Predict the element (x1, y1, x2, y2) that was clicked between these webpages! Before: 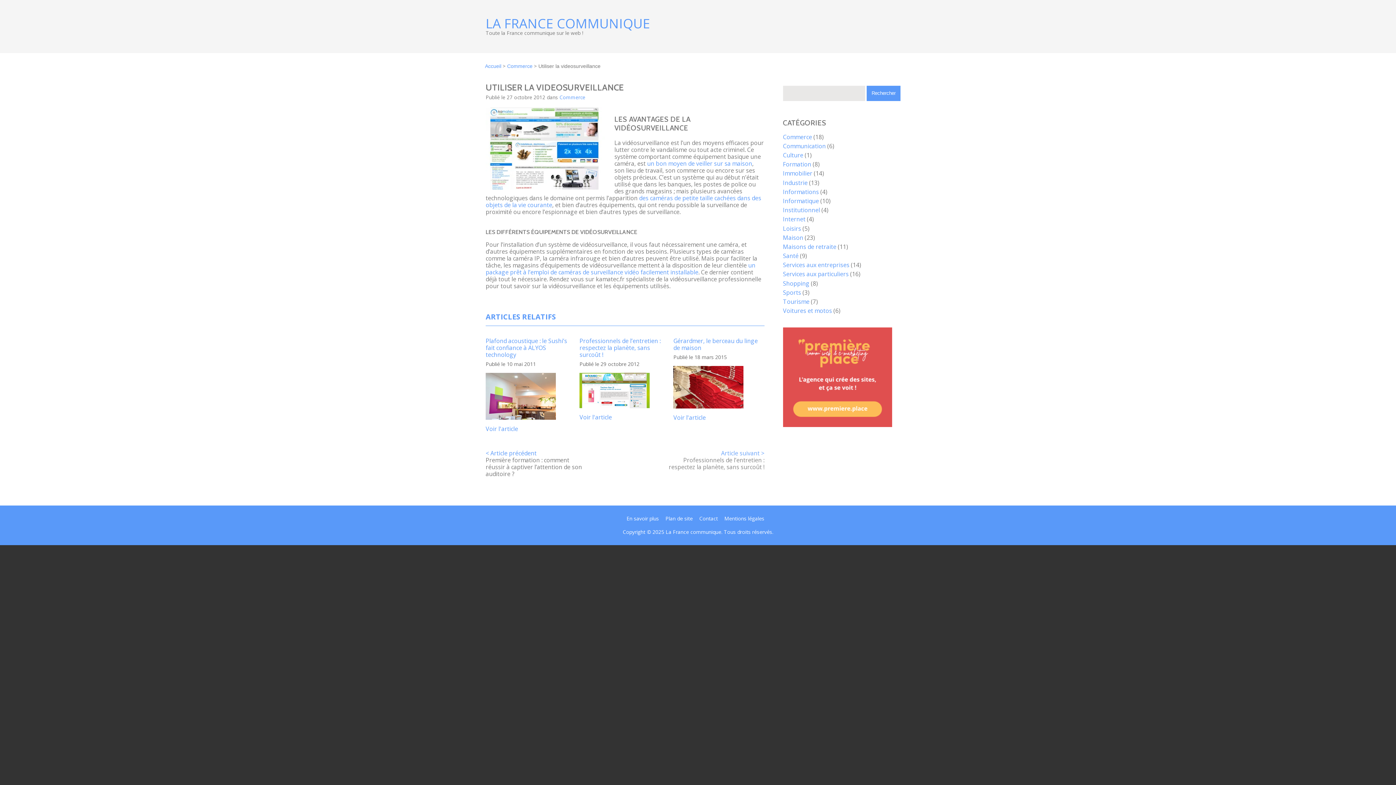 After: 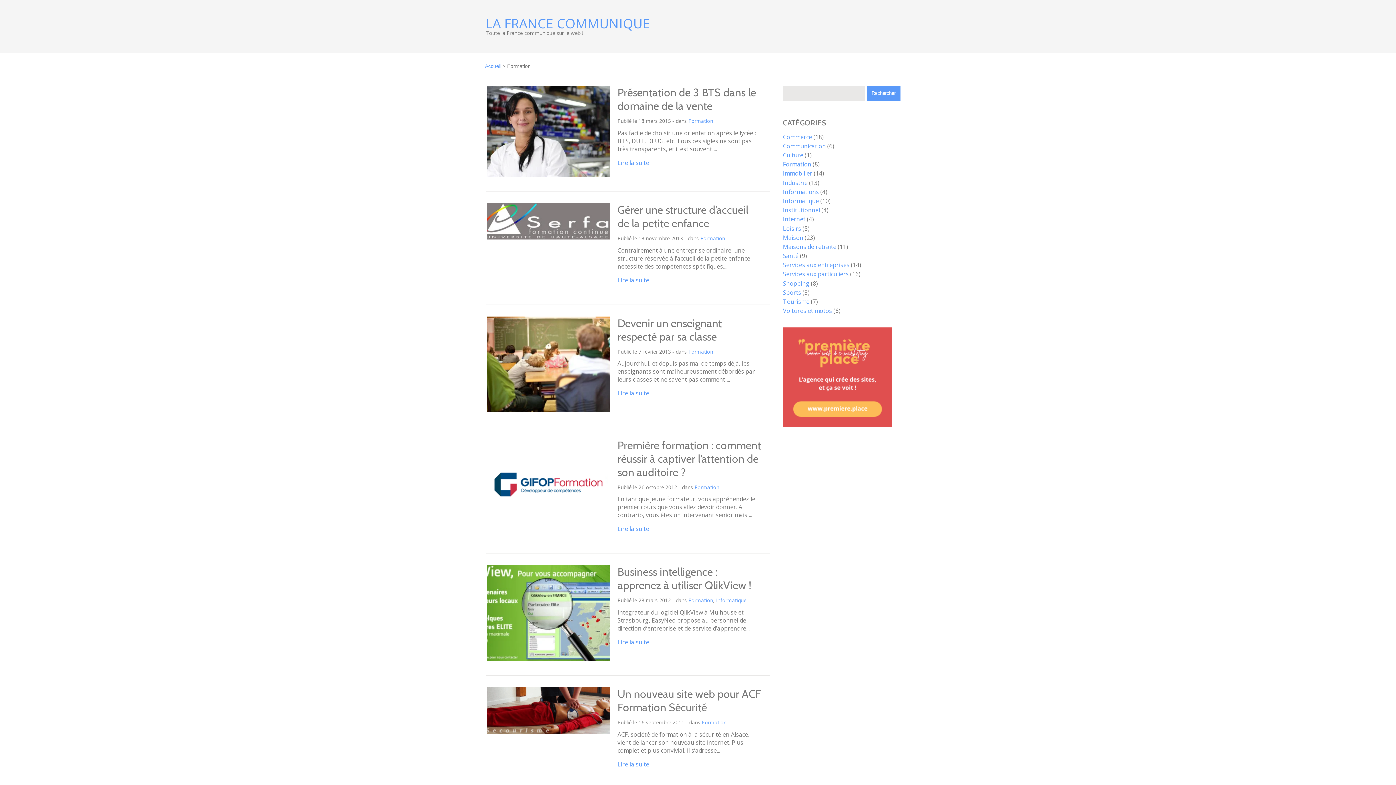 Action: label: Formation bbox: (783, 160, 811, 168)